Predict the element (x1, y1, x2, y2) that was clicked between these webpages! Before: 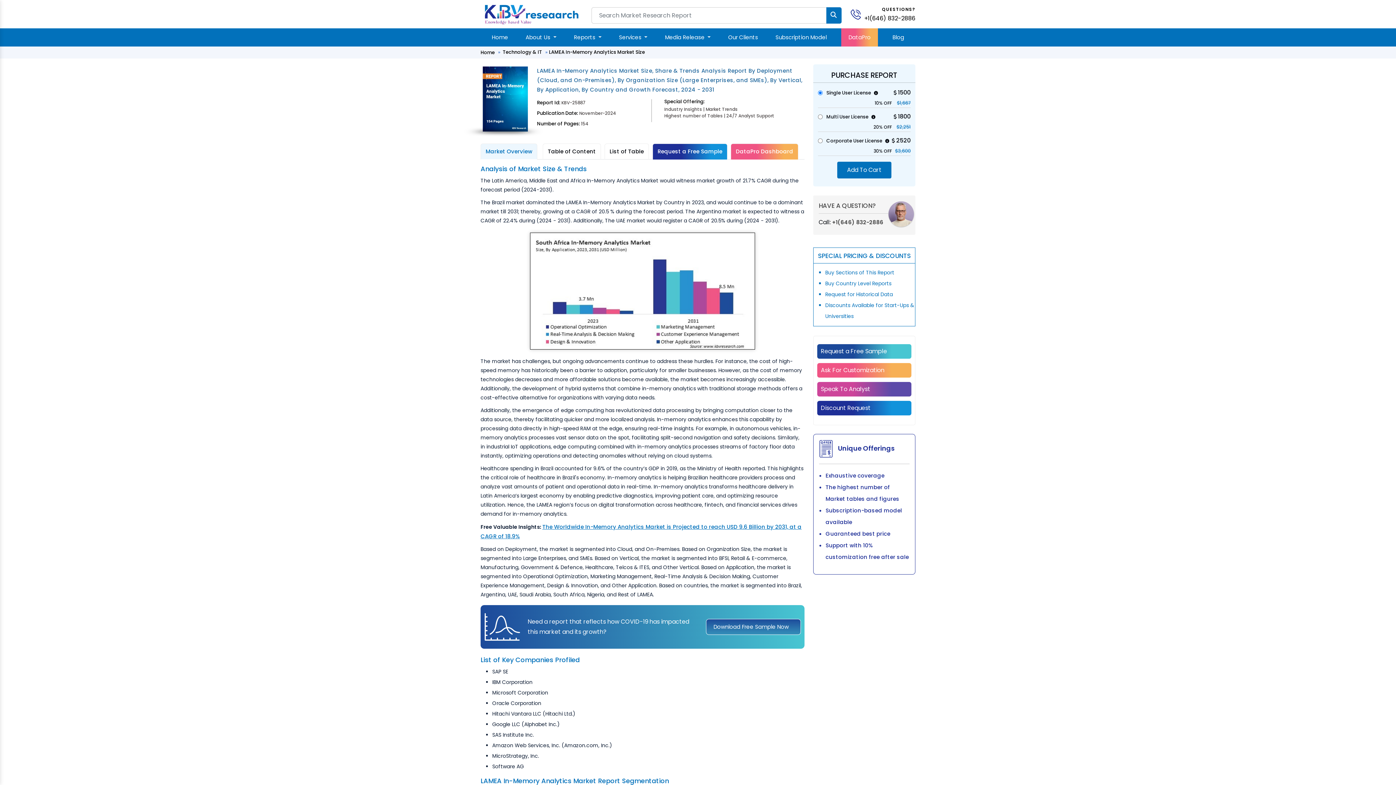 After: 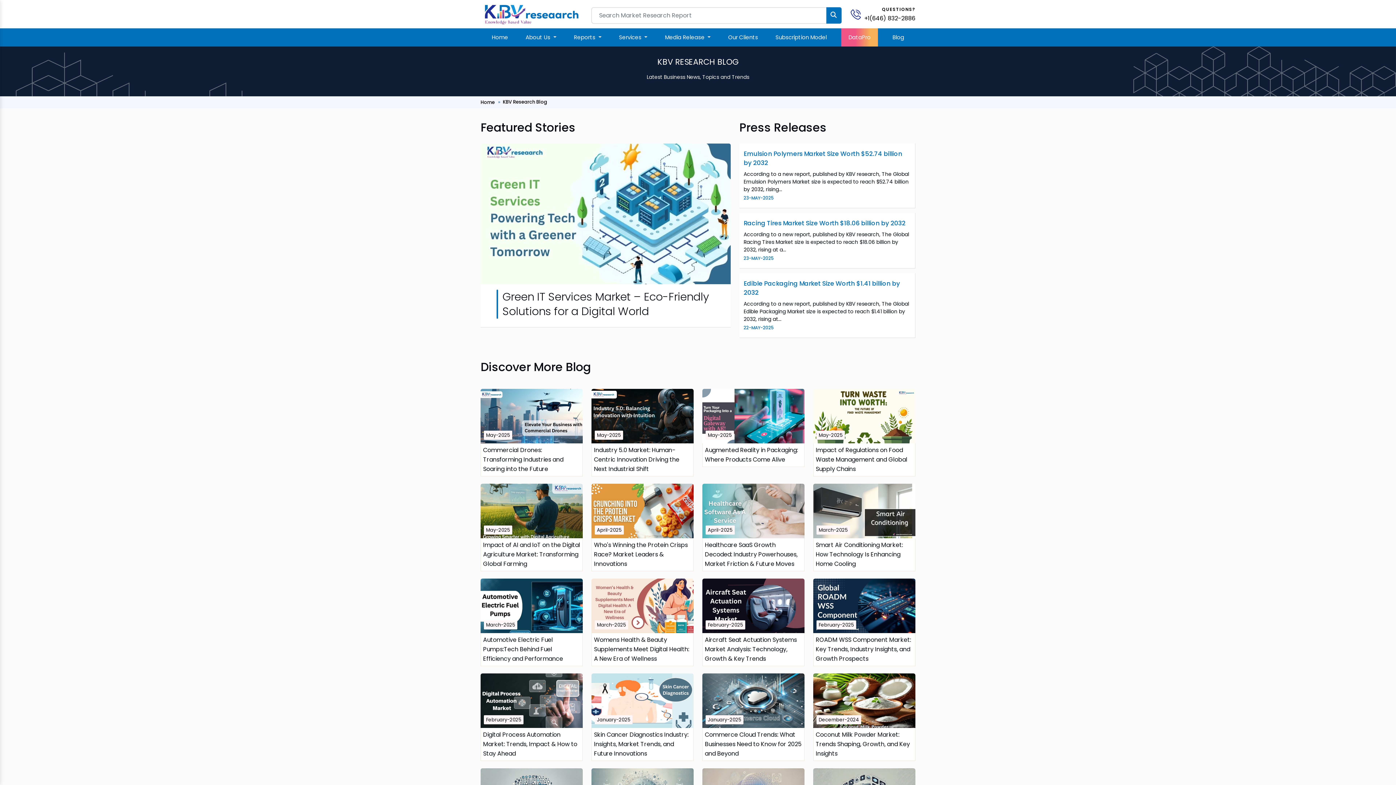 Action: bbox: (889, 28, 907, 46) label: Blog